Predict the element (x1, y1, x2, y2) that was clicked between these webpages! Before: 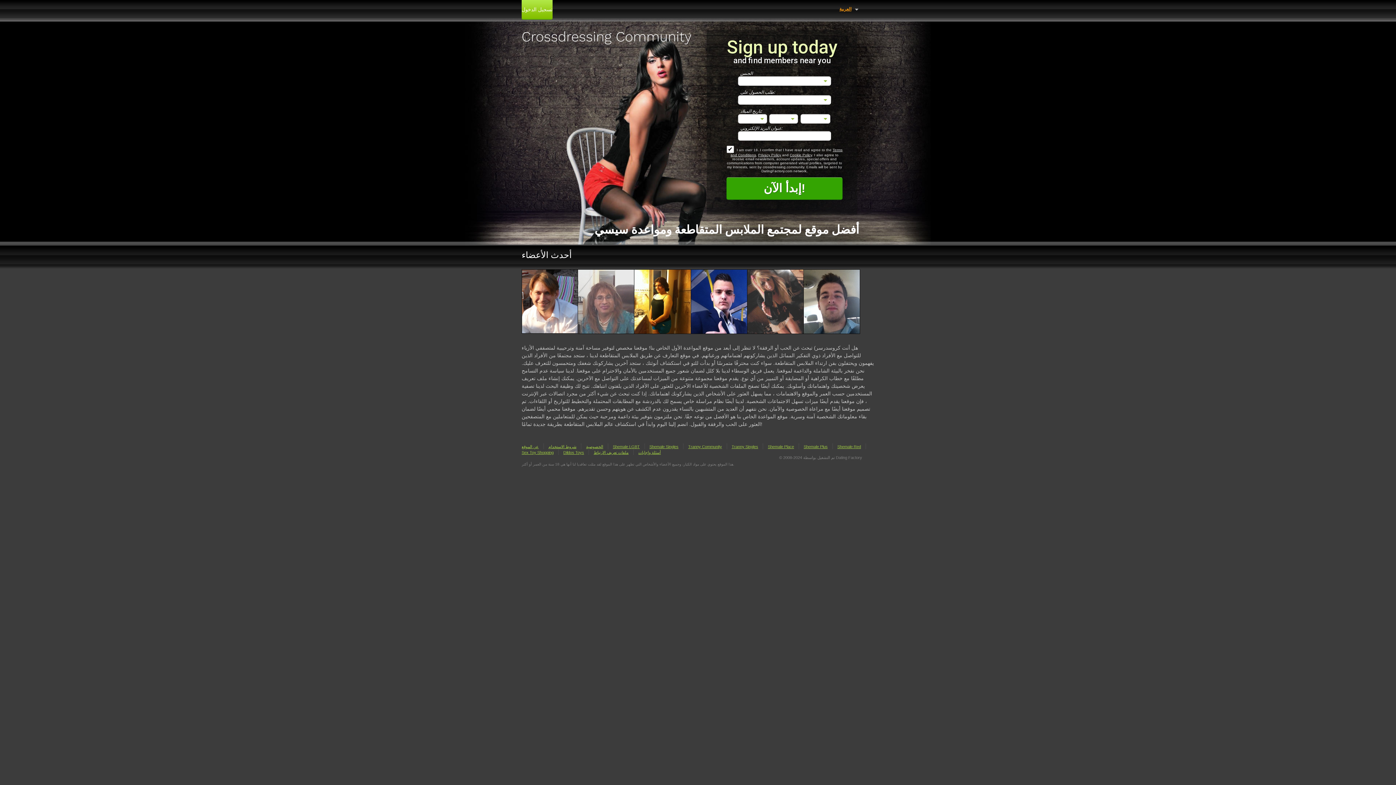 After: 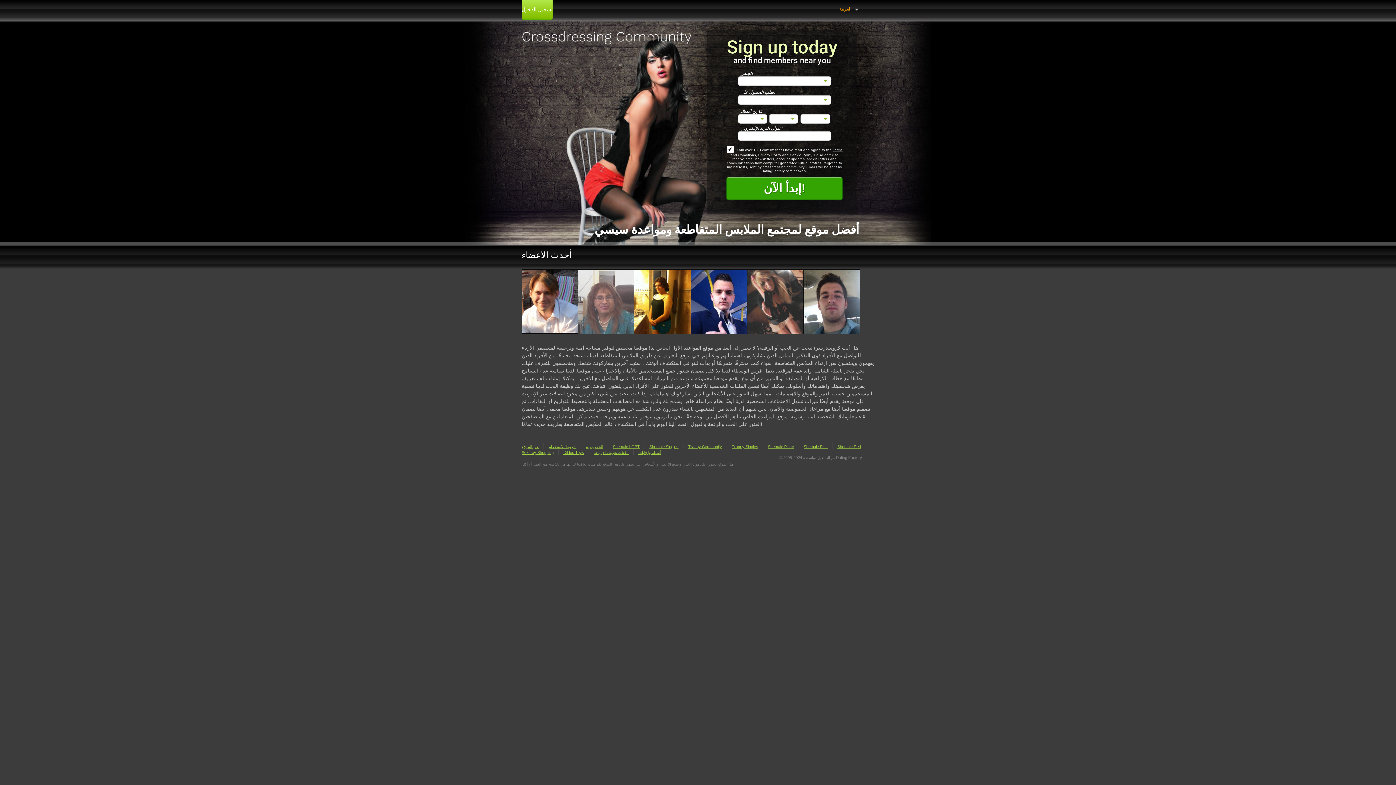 Action: bbox: (521, 29, 692, 44)